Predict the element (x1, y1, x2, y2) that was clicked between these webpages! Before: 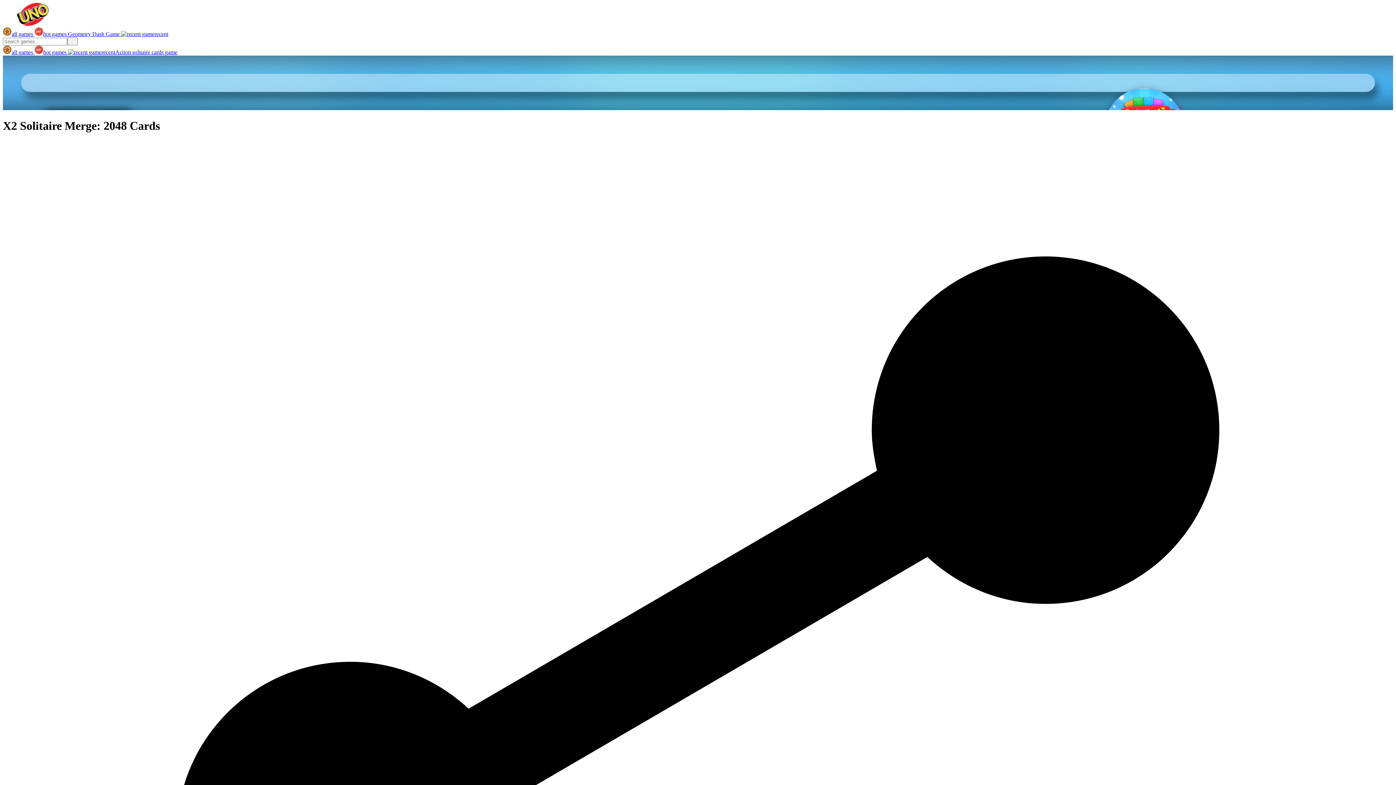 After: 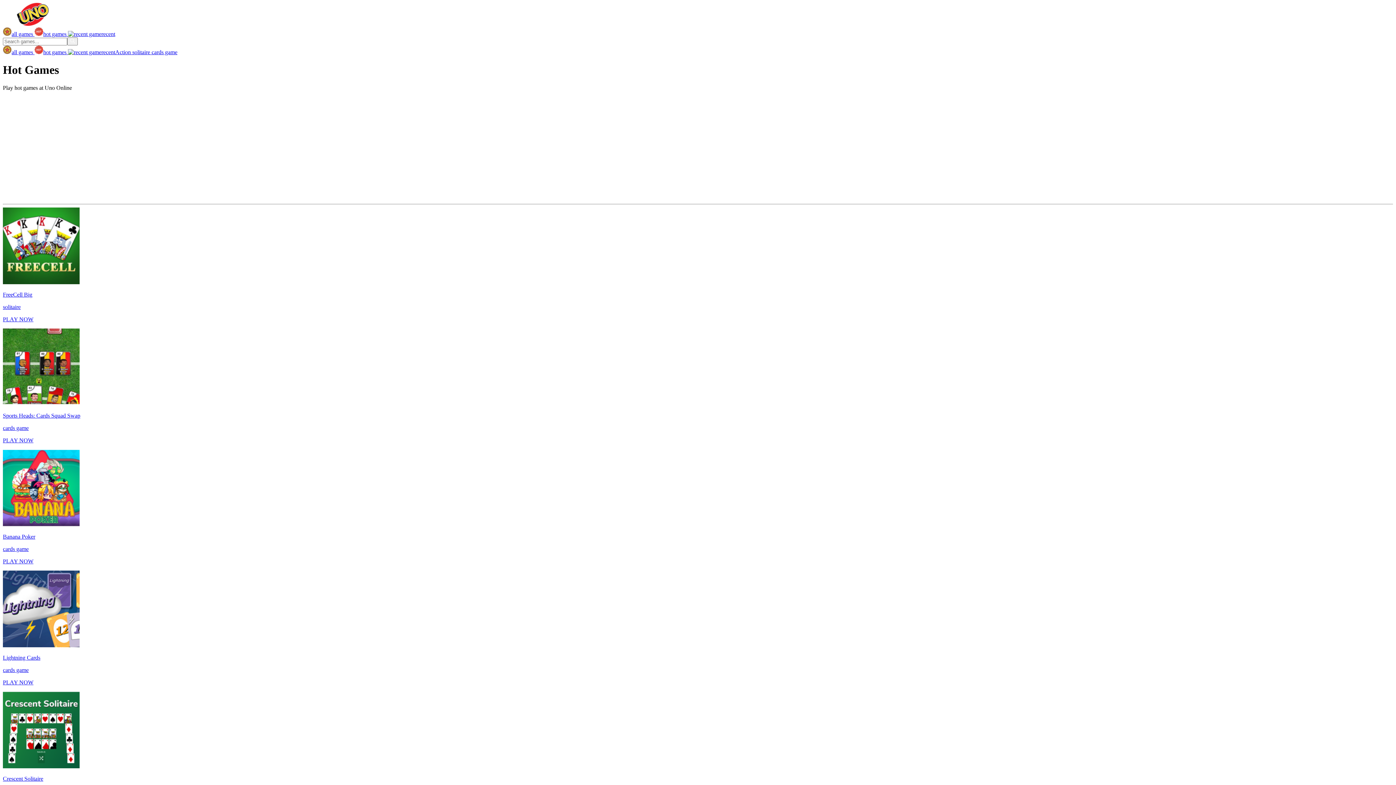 Action: bbox: (34, 49, 68, 55) label: hot games 